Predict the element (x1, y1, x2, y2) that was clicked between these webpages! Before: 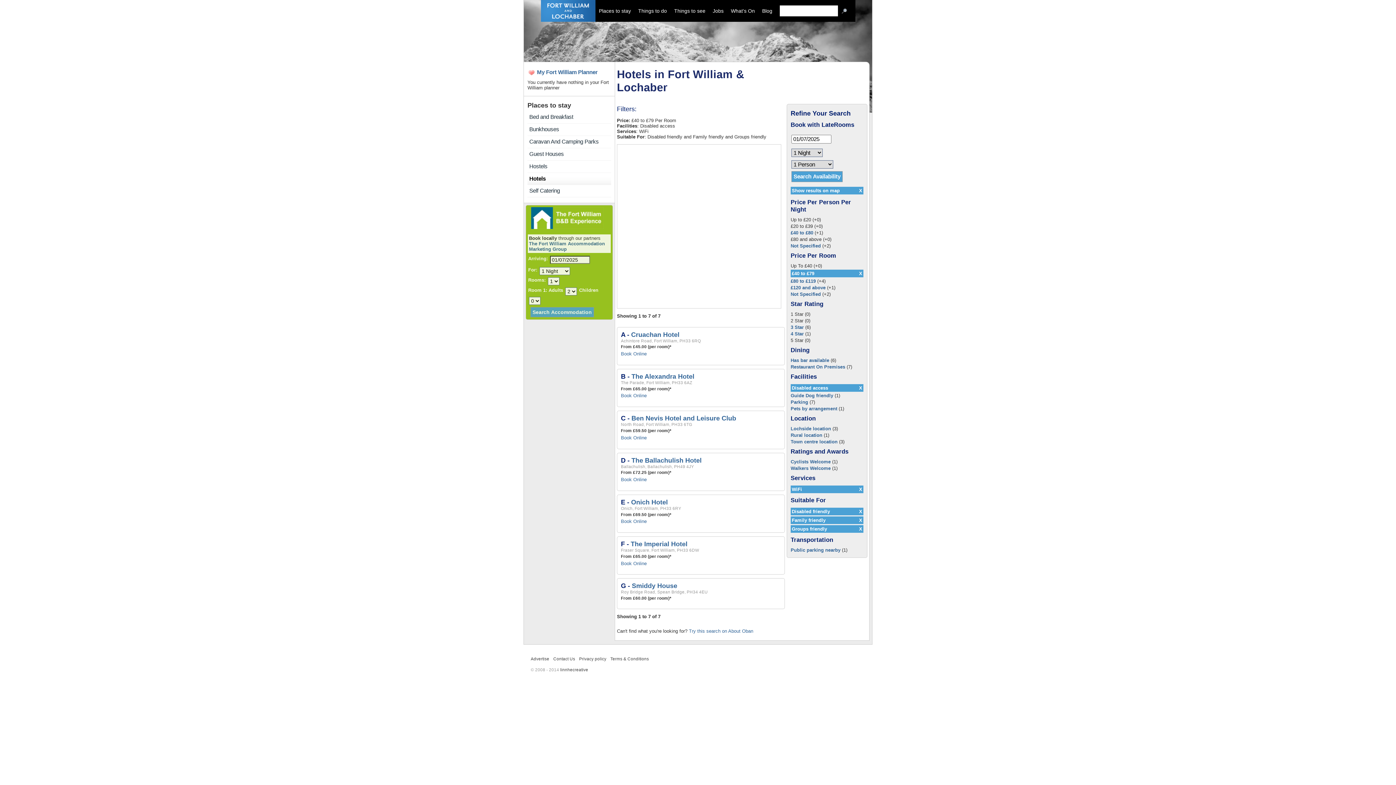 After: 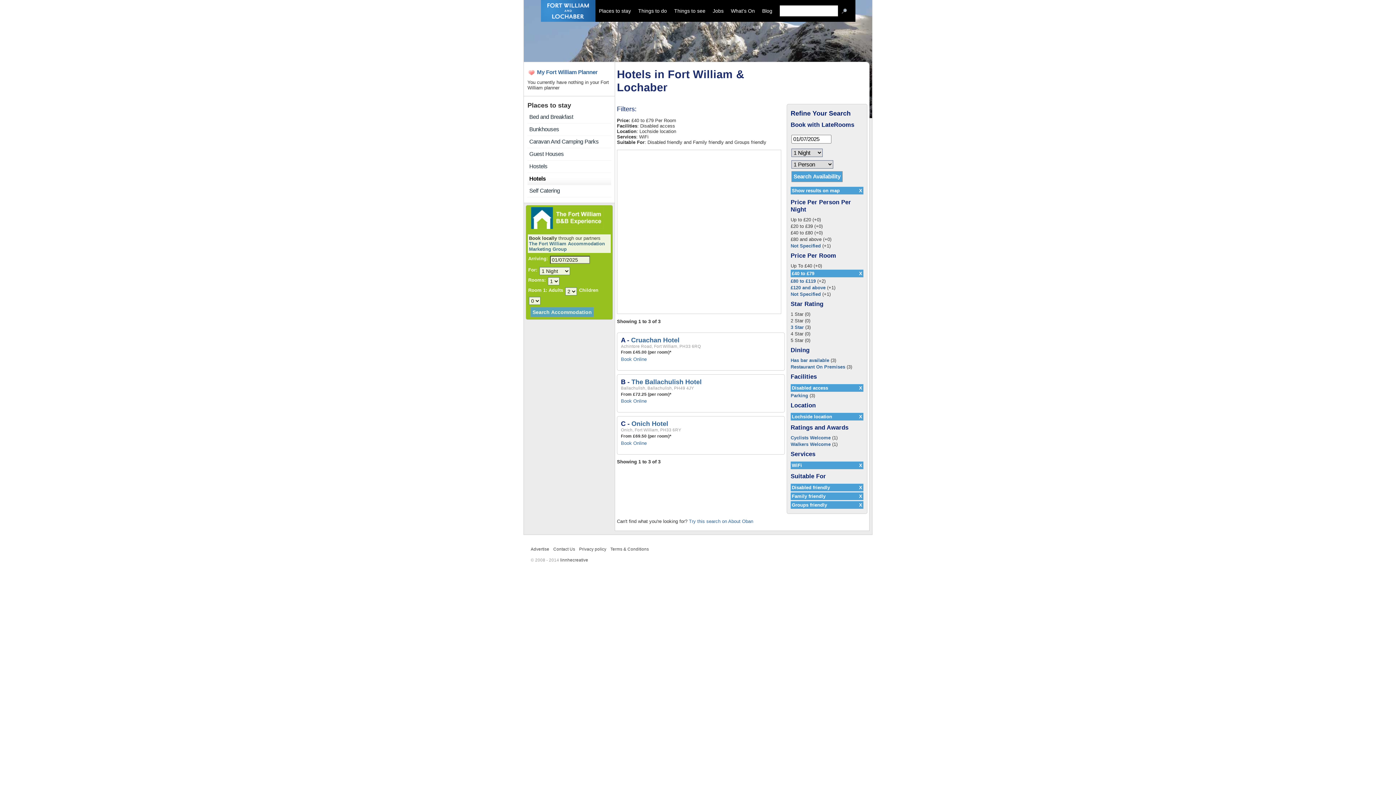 Action: label: Lochside location bbox: (790, 426, 831, 431)